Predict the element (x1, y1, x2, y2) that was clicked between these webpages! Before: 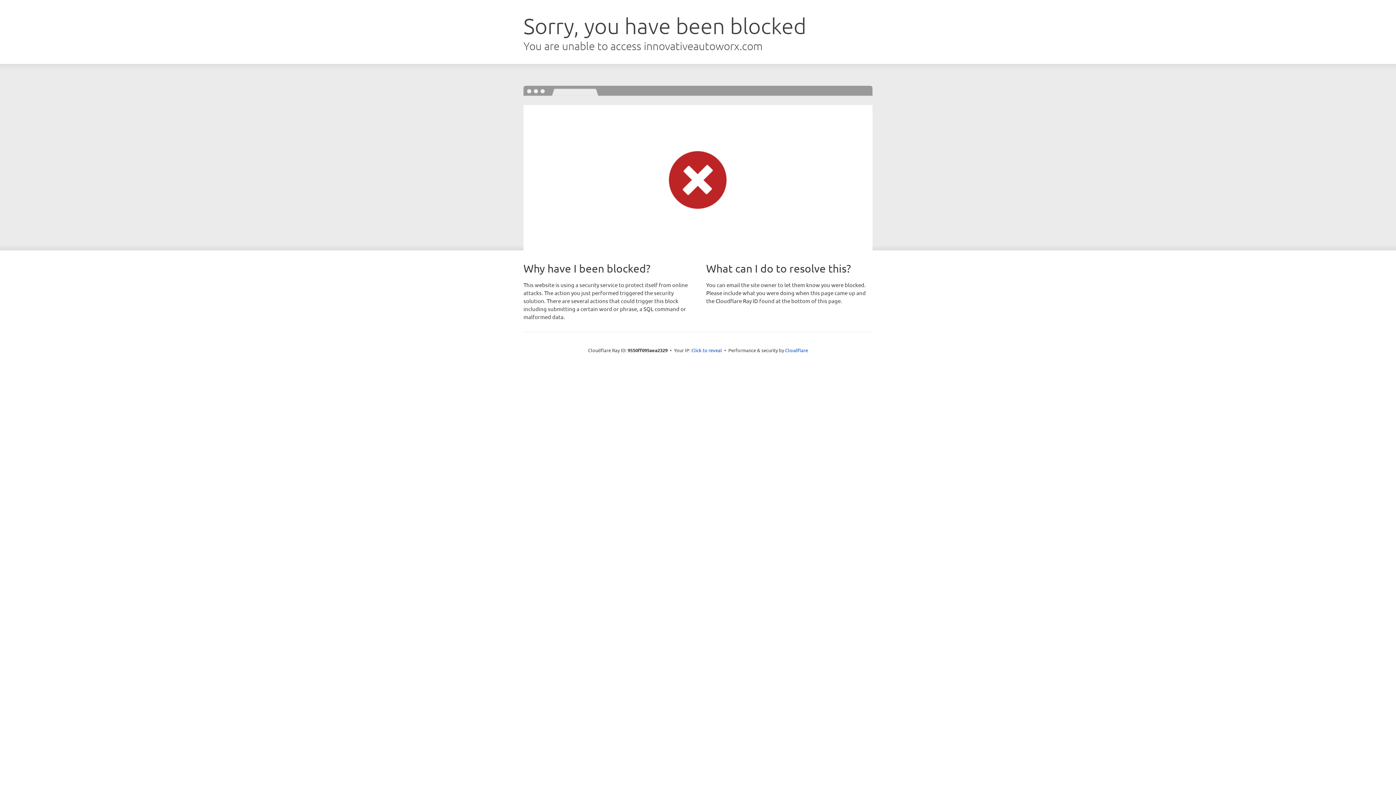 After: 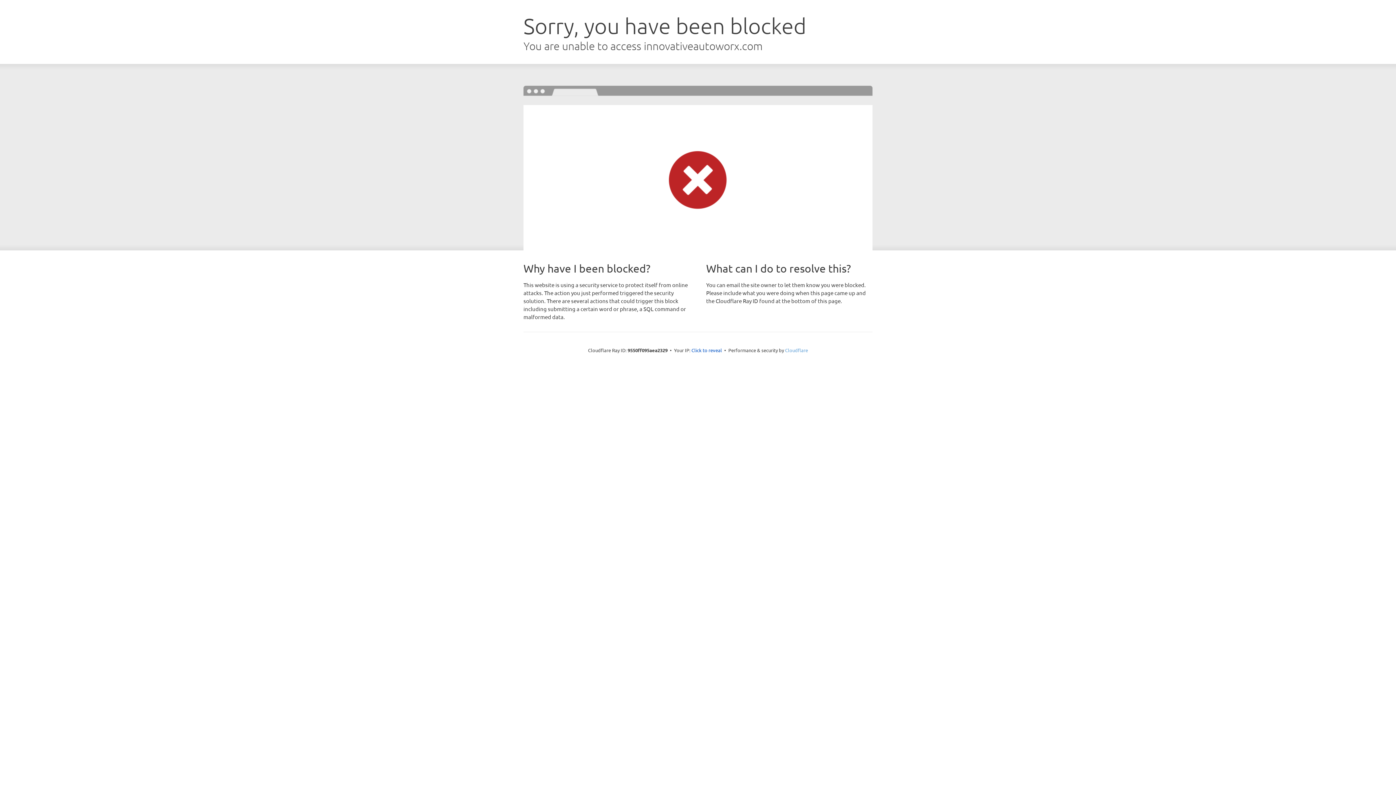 Action: label: Cloudflare bbox: (785, 347, 808, 353)